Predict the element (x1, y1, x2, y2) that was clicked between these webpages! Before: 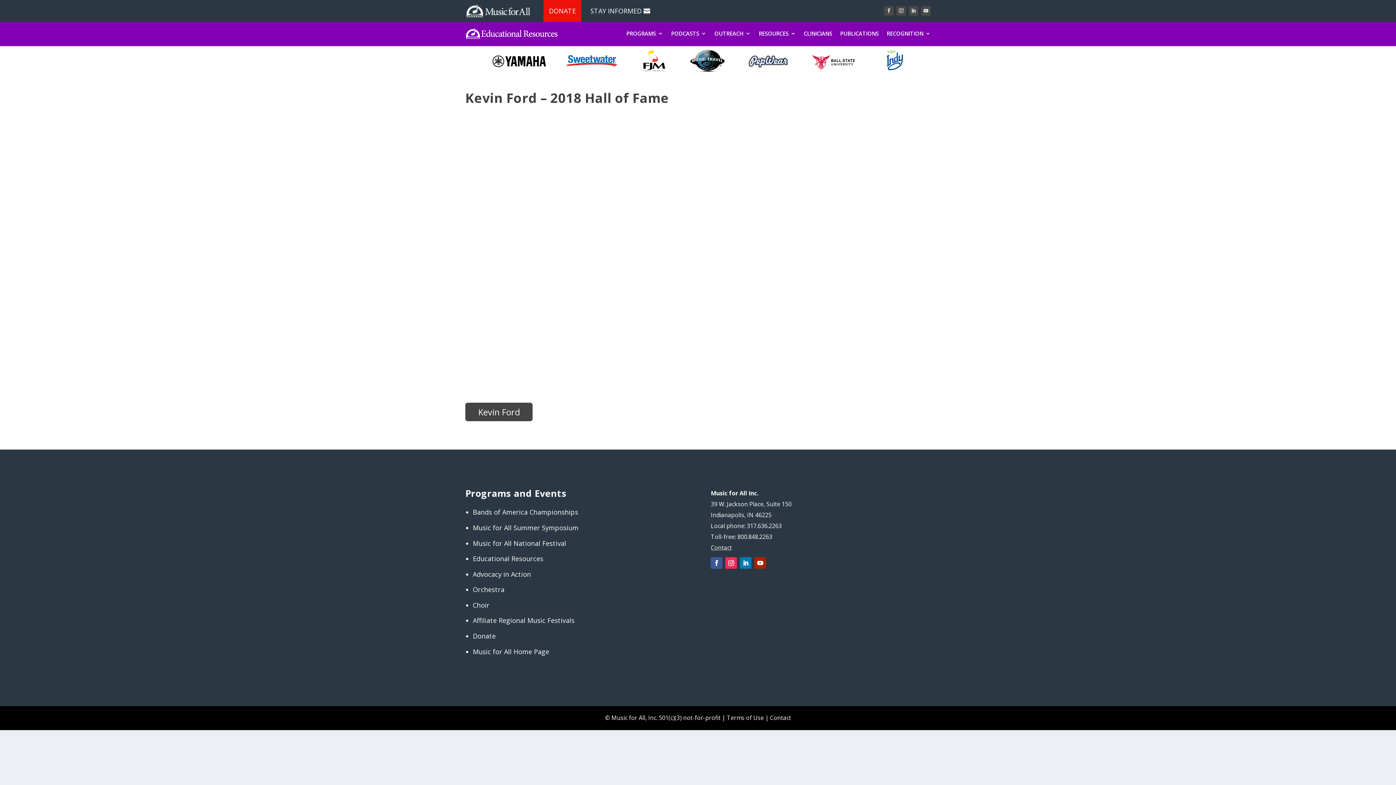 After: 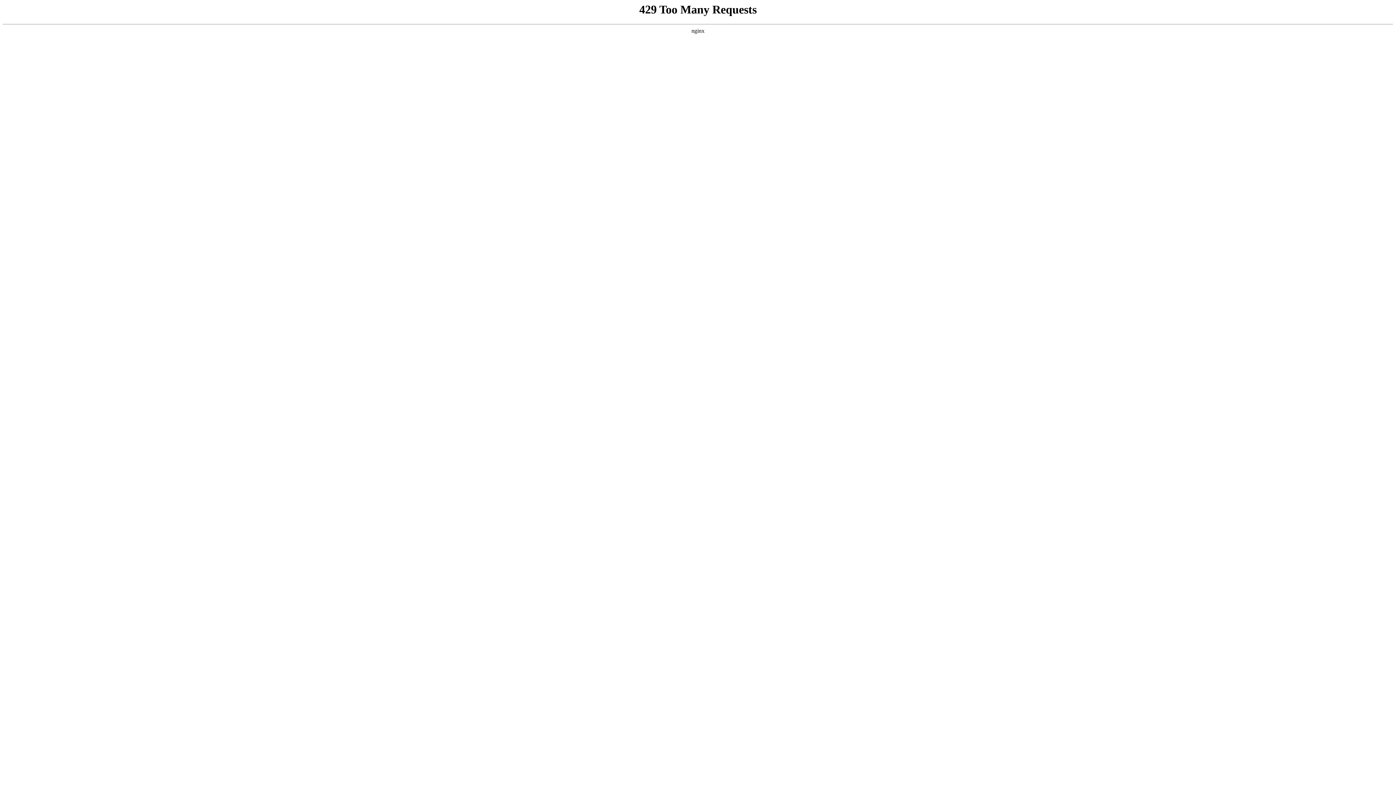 Action: bbox: (472, 570, 531, 578) label: Advocacy in Action